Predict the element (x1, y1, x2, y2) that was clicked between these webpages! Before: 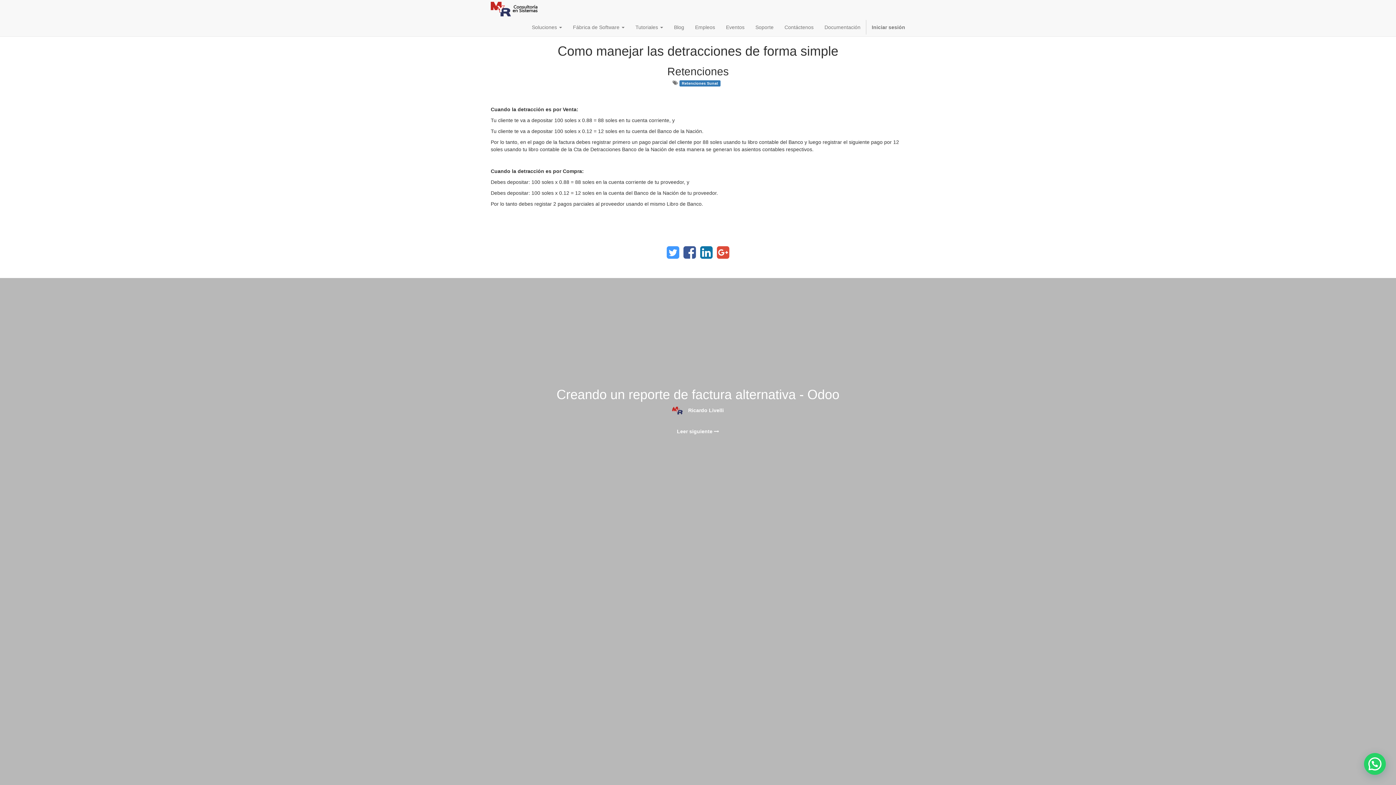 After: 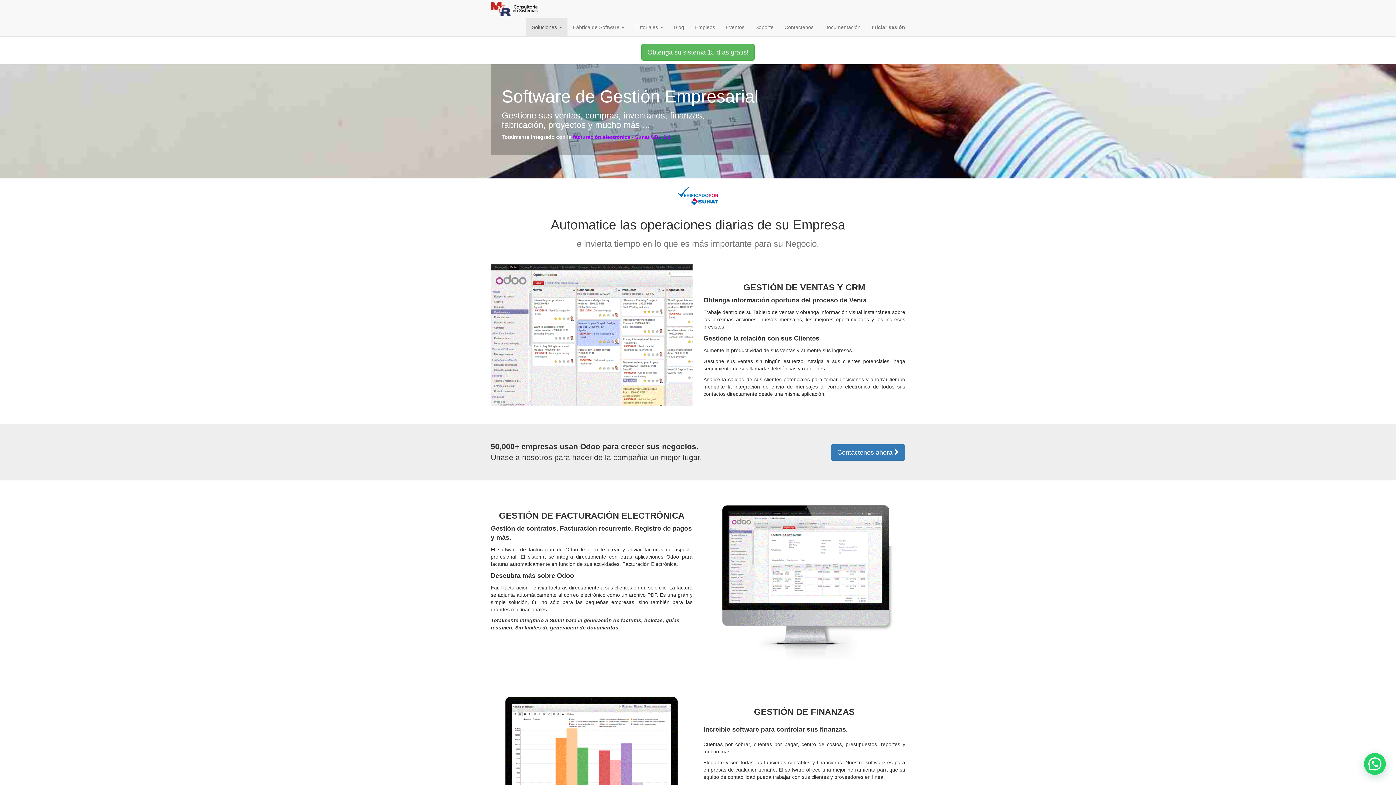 Action: bbox: (485, 0, 543, 18)